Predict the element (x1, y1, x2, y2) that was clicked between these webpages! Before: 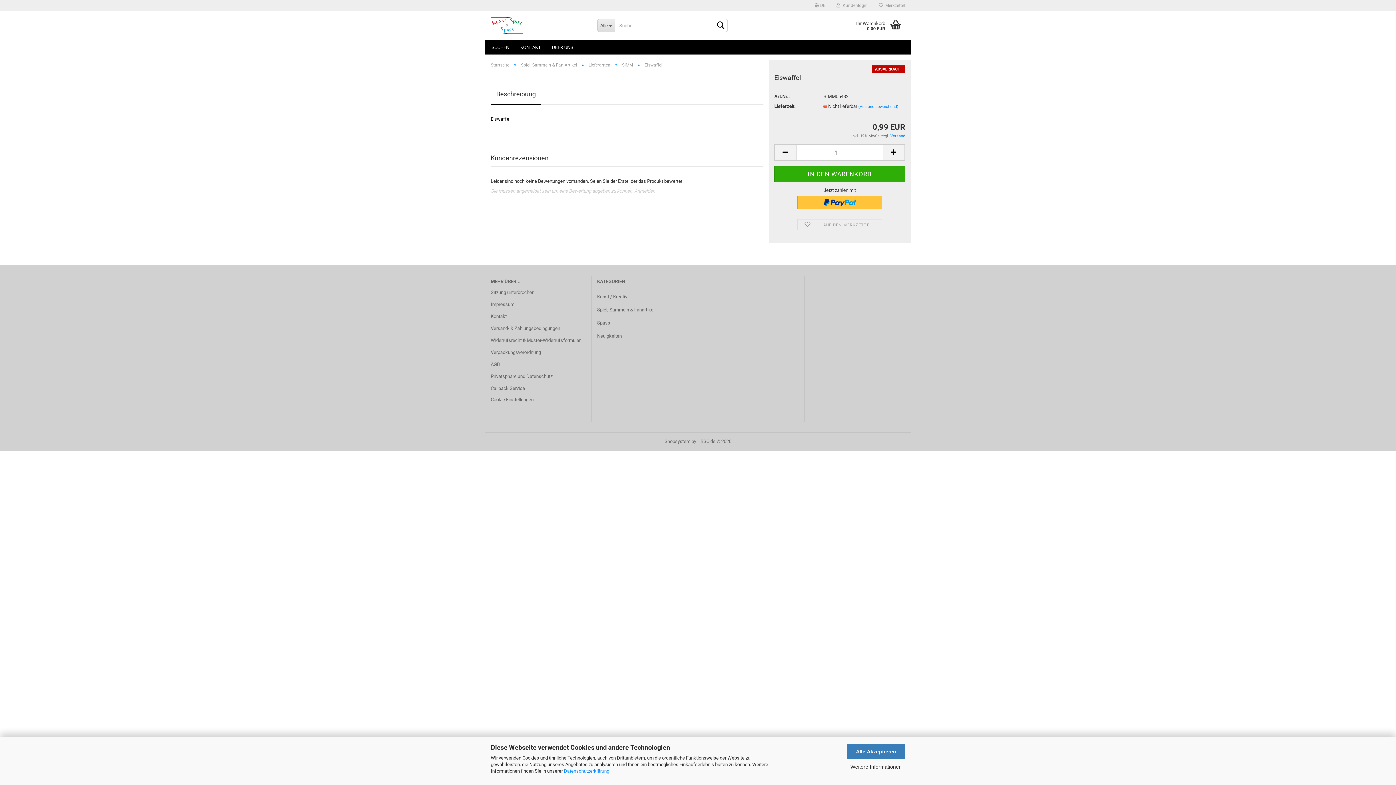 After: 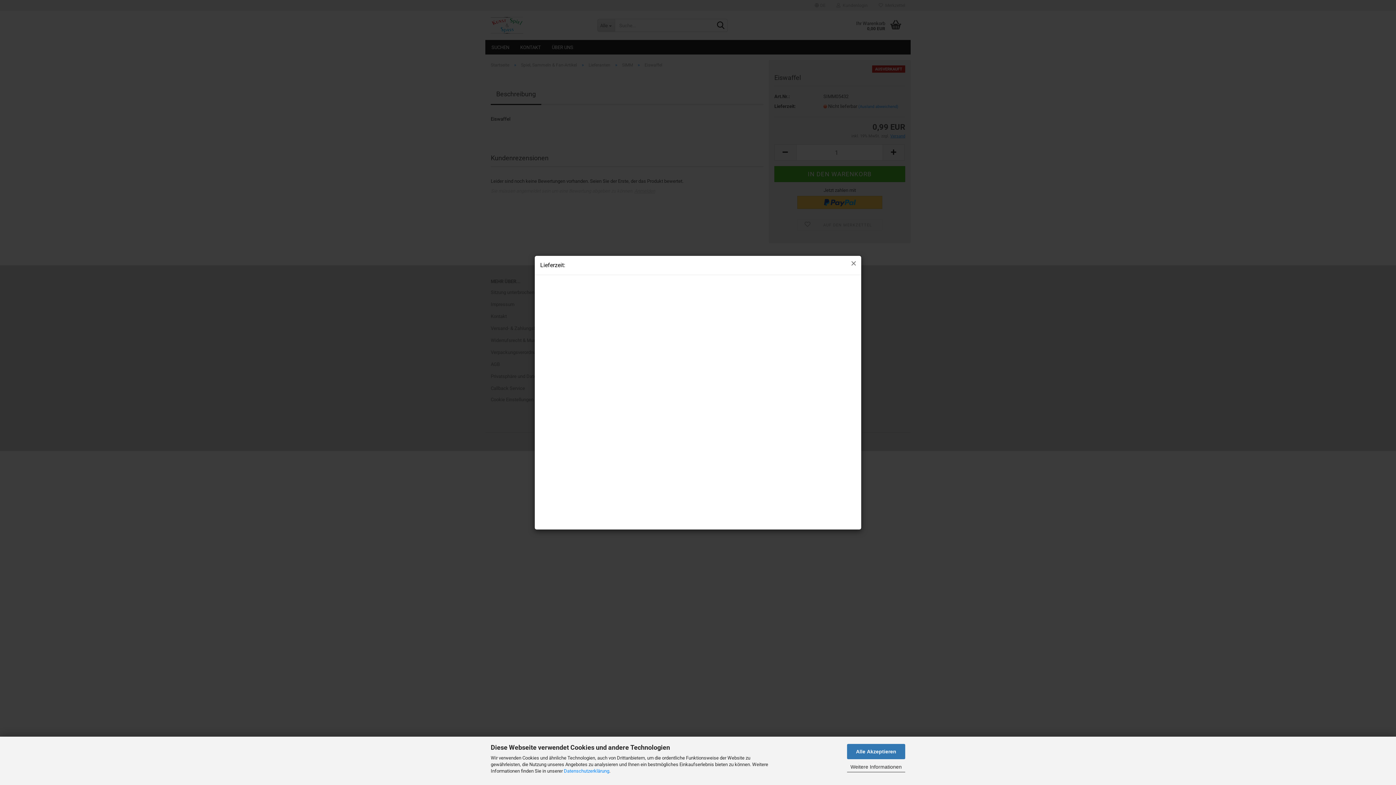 Action: label: (Ausland abweichend) bbox: (858, 104, 898, 108)